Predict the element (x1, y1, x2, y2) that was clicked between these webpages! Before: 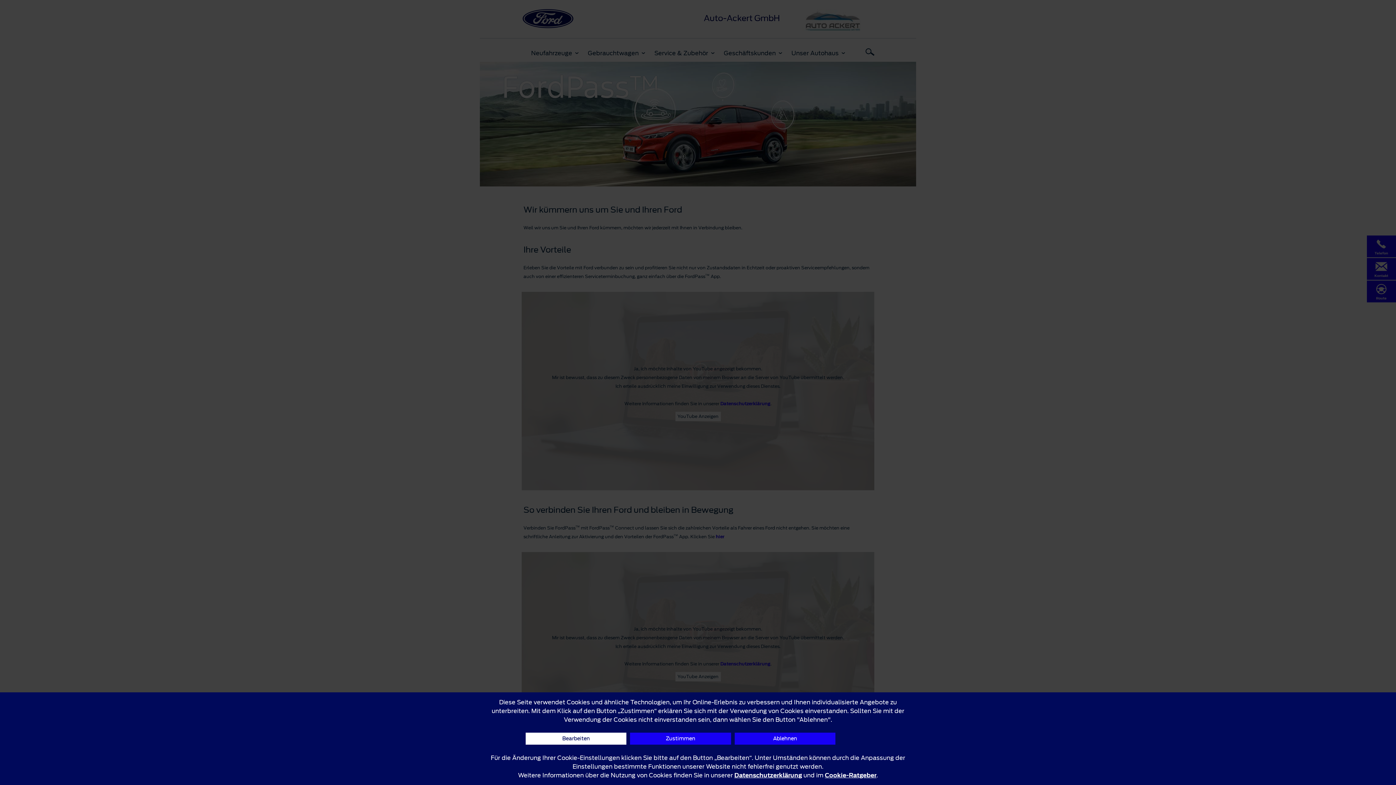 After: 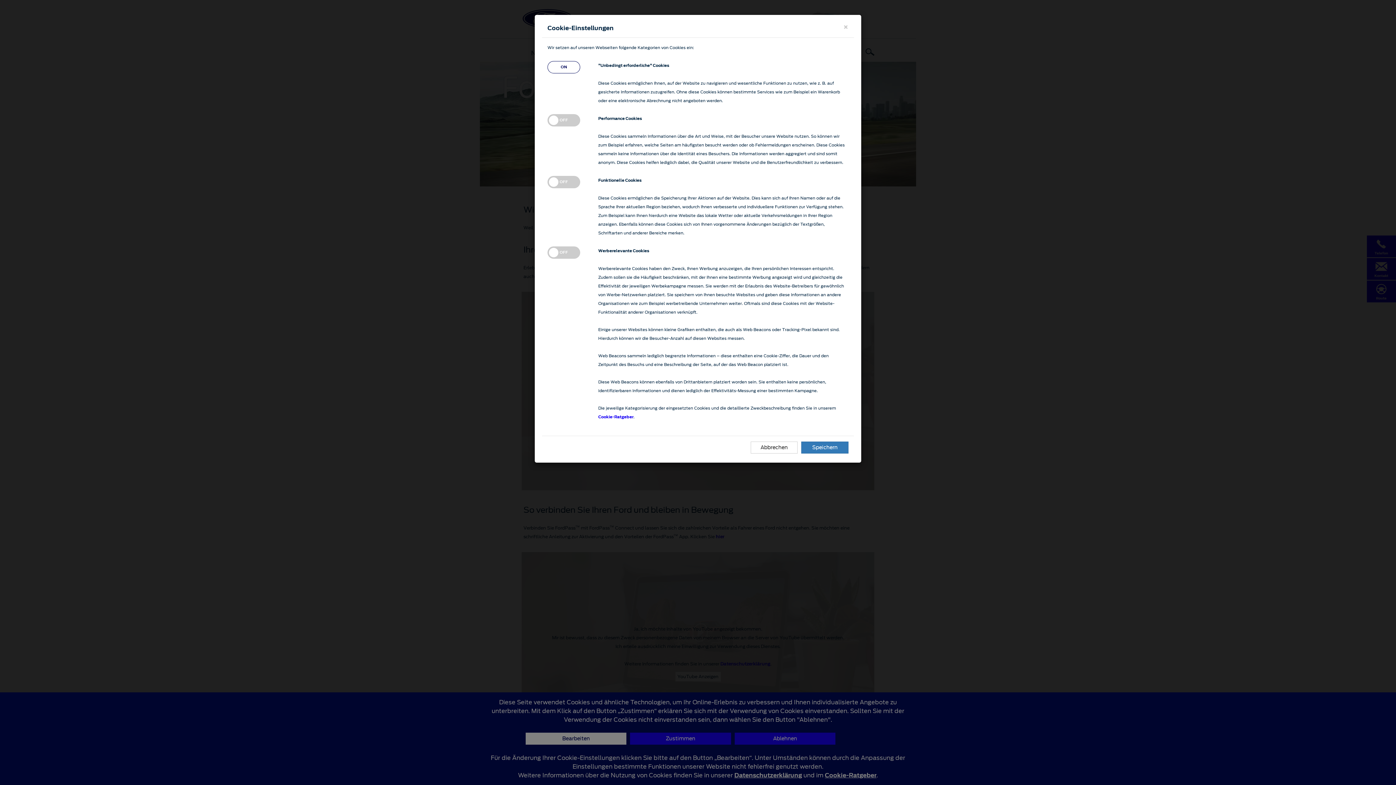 Action: bbox: (525, 733, 626, 745) label: Bearbeiten